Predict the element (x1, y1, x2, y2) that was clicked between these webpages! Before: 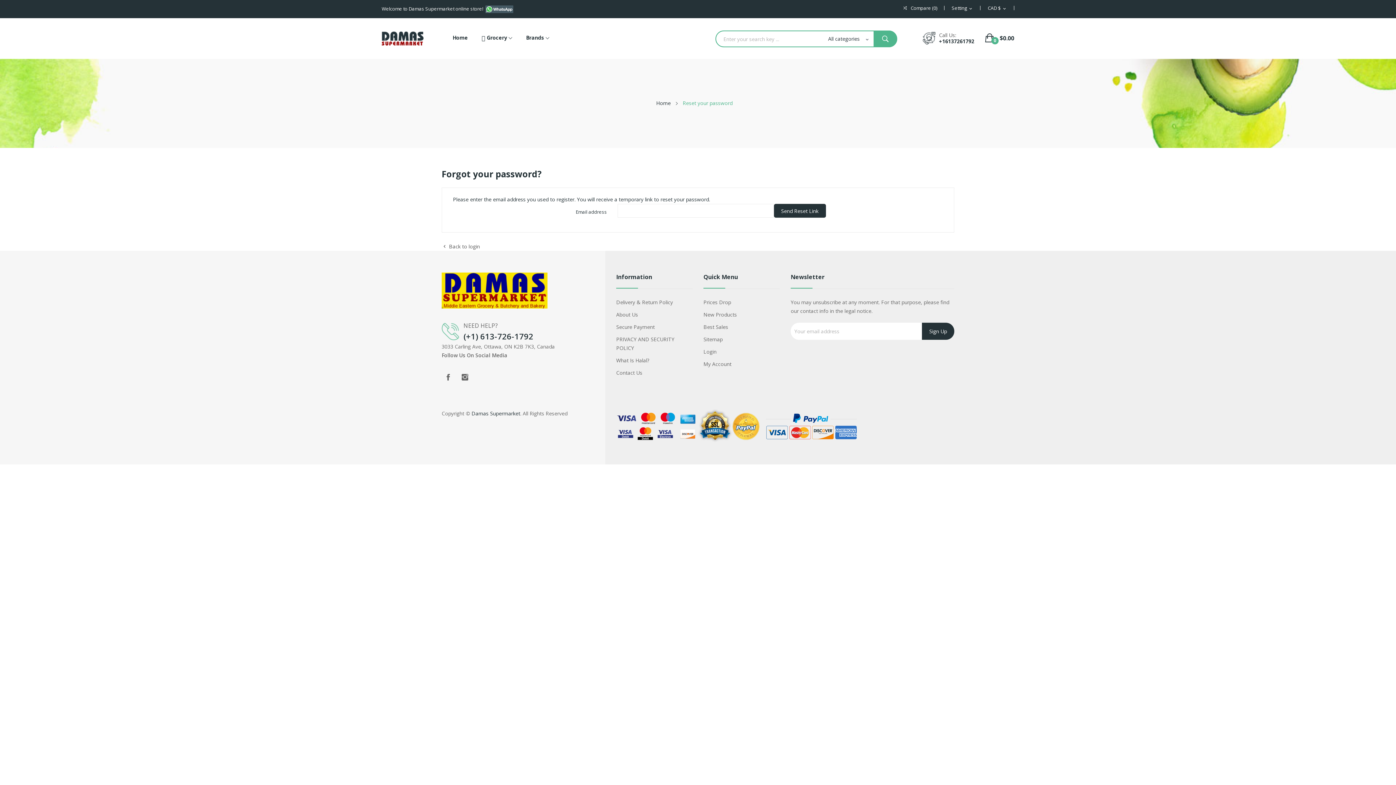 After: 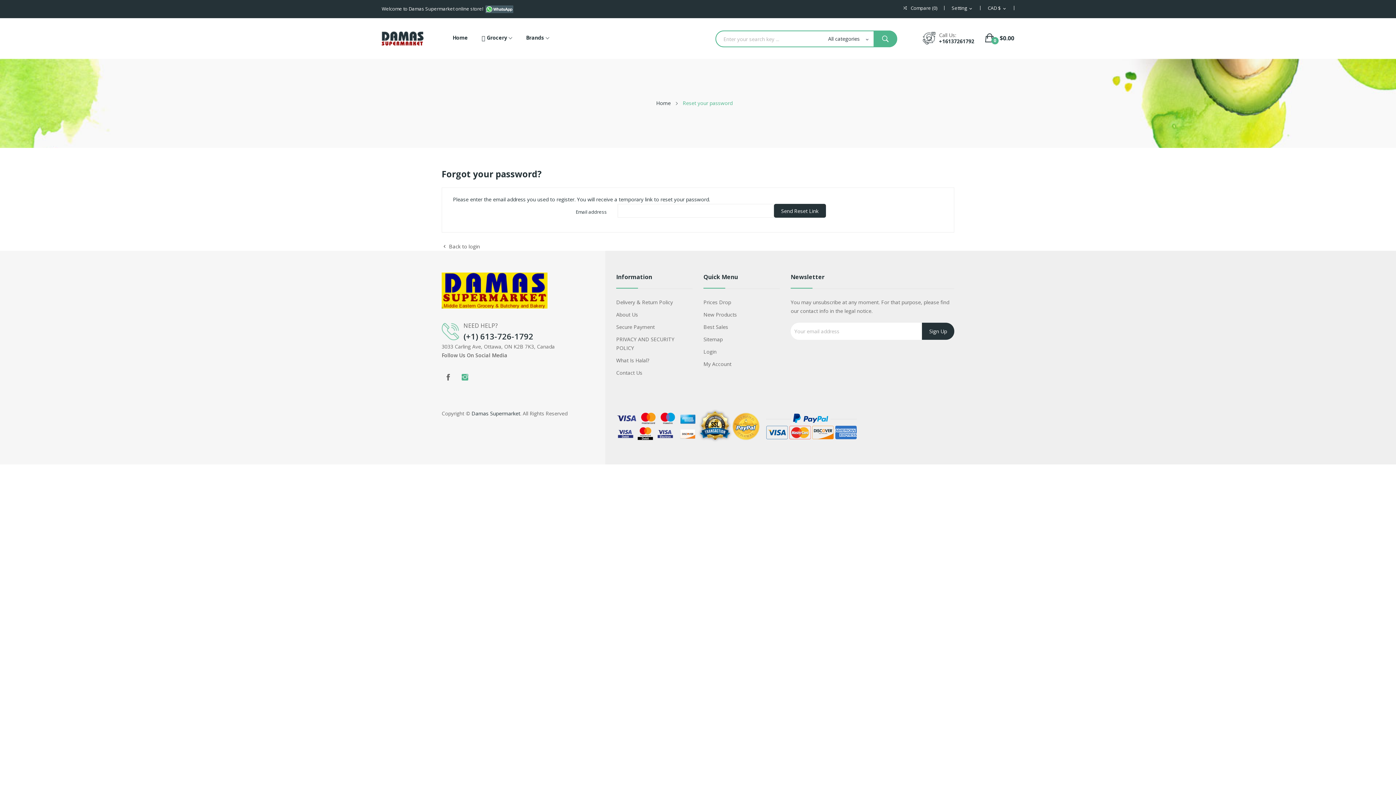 Action: bbox: (458, 371, 471, 384) label: Instagram